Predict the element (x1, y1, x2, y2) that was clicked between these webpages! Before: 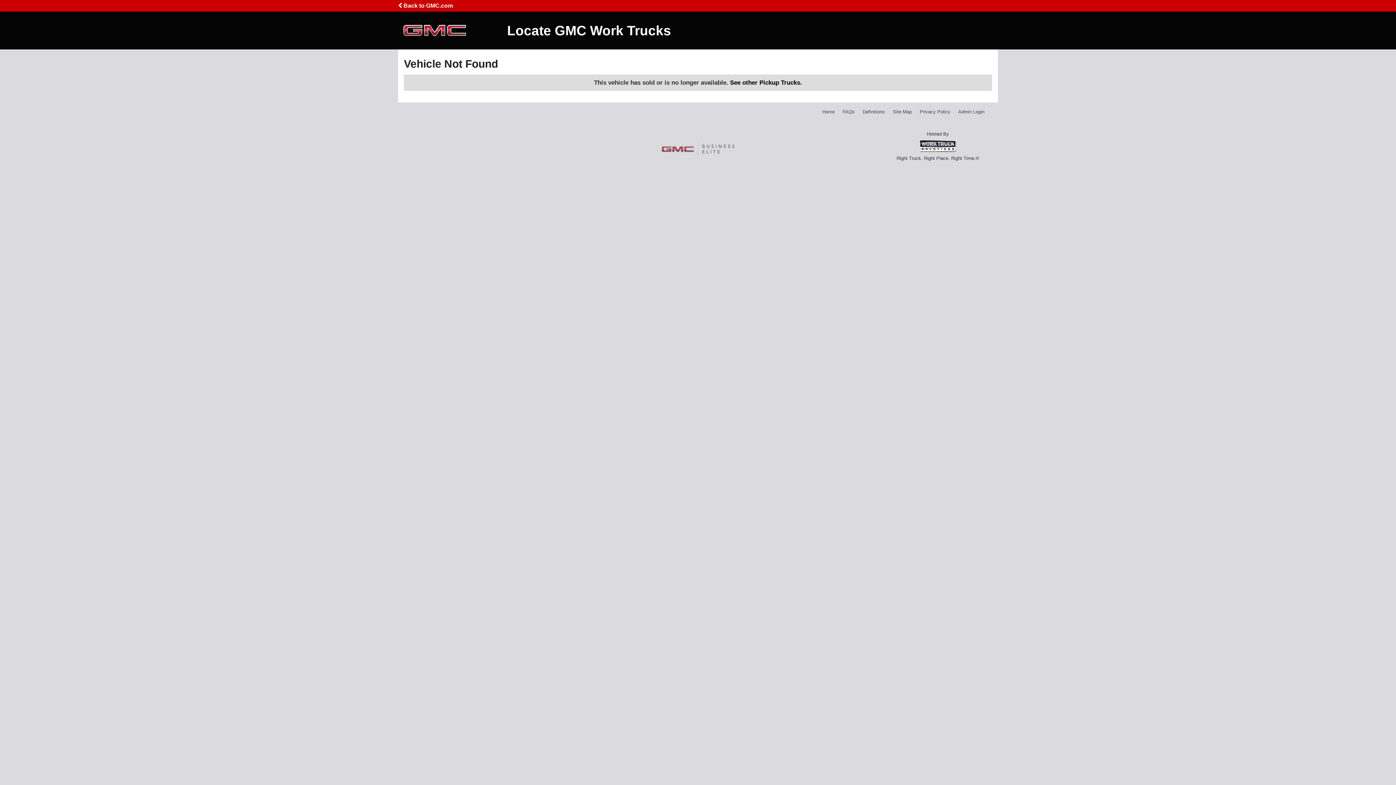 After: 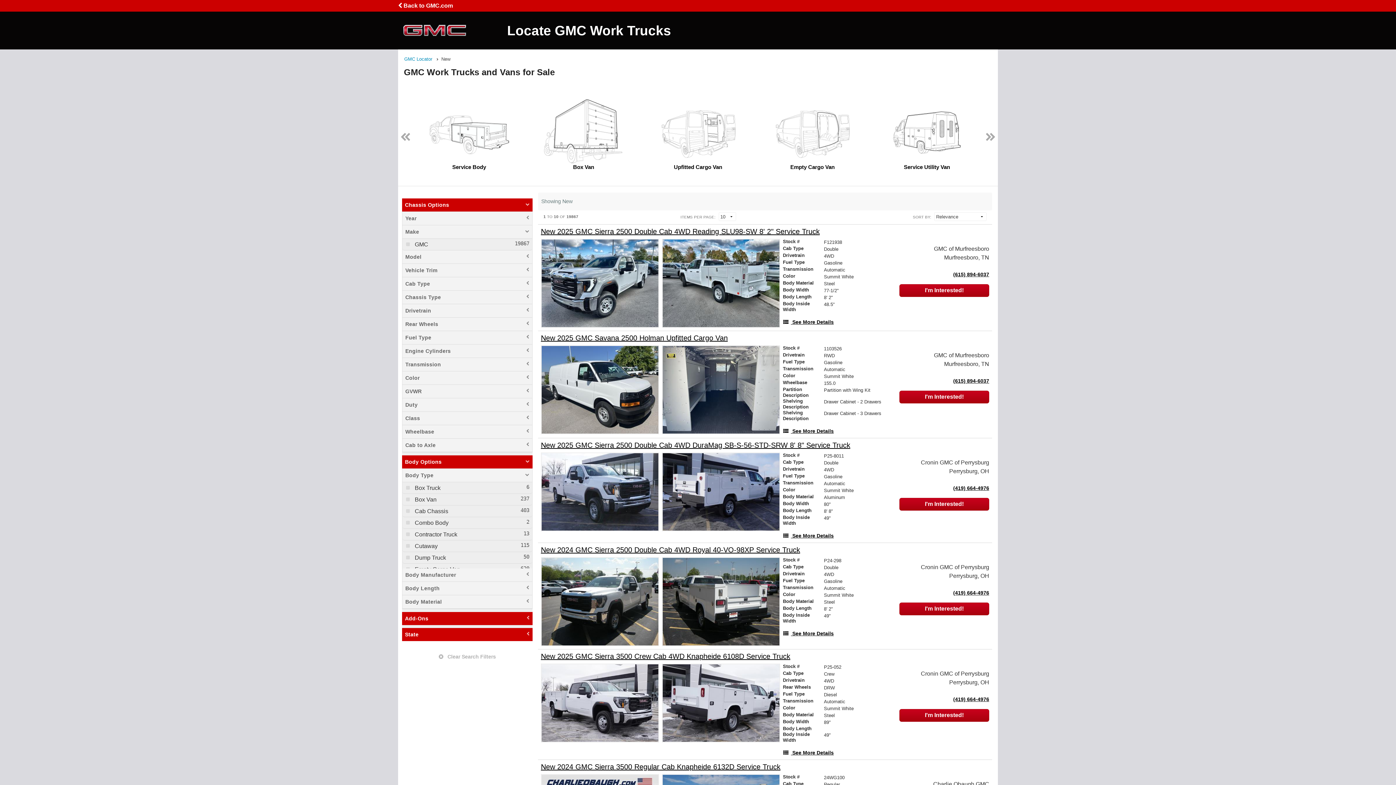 Action: bbox: (822, 108, 834, 115) label: Home